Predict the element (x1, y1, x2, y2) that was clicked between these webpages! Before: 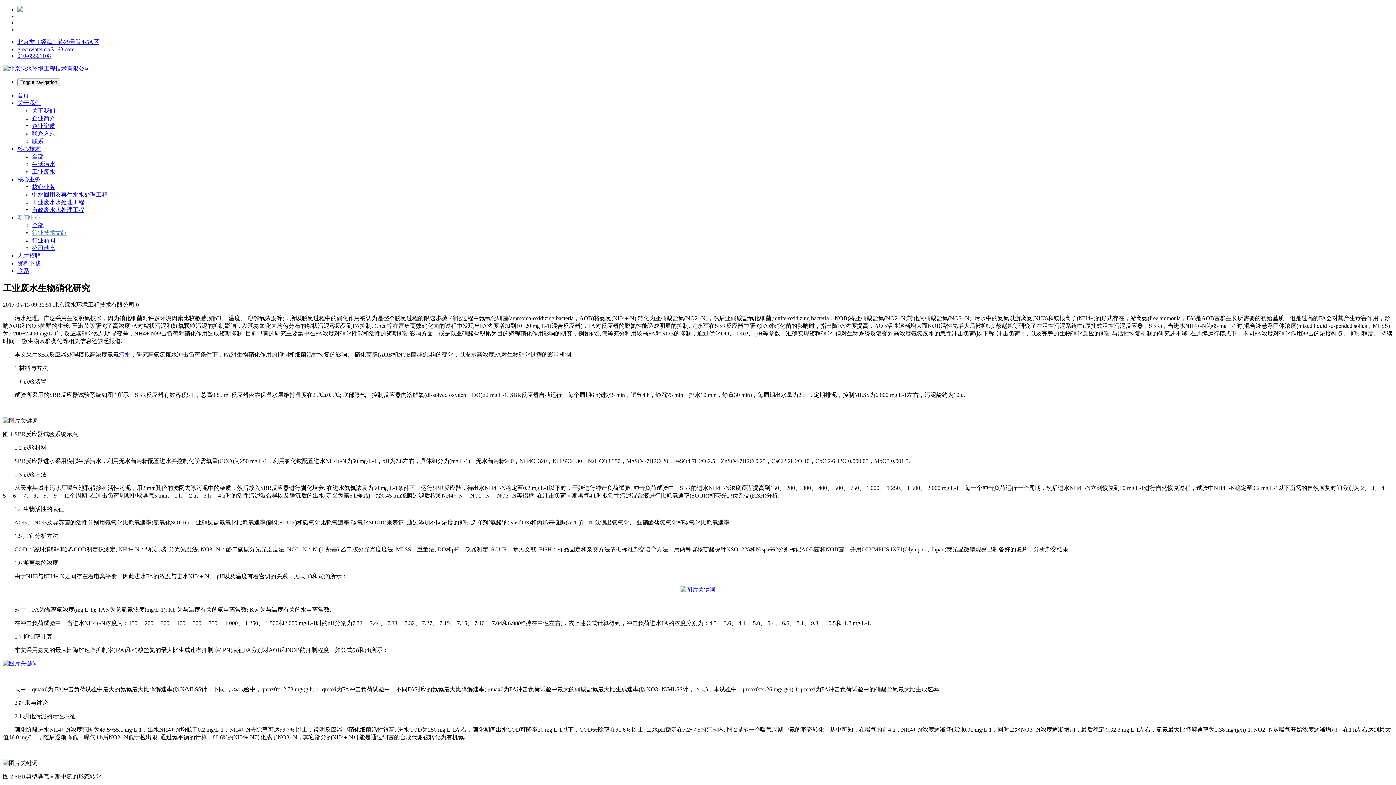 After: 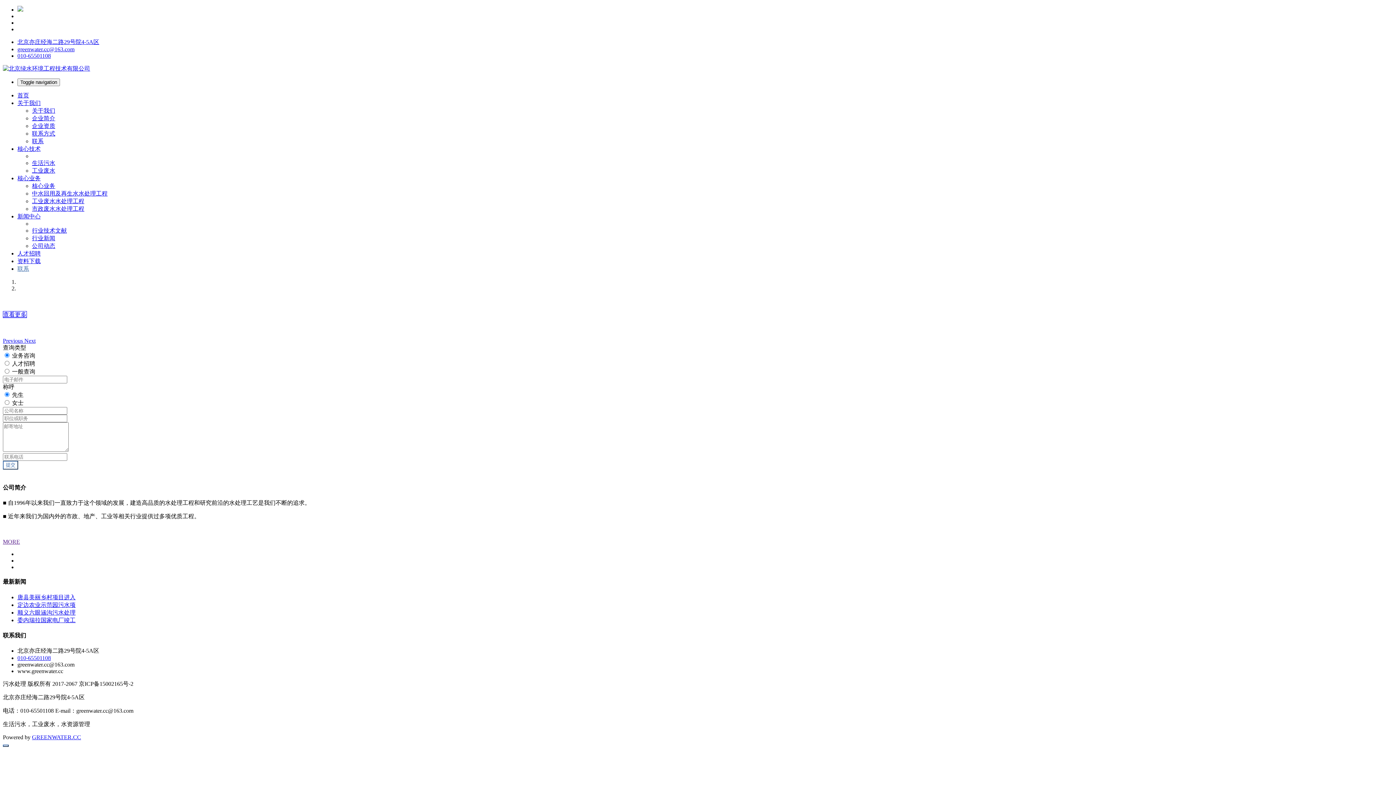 Action: bbox: (17, 268, 29, 274) label: 联系